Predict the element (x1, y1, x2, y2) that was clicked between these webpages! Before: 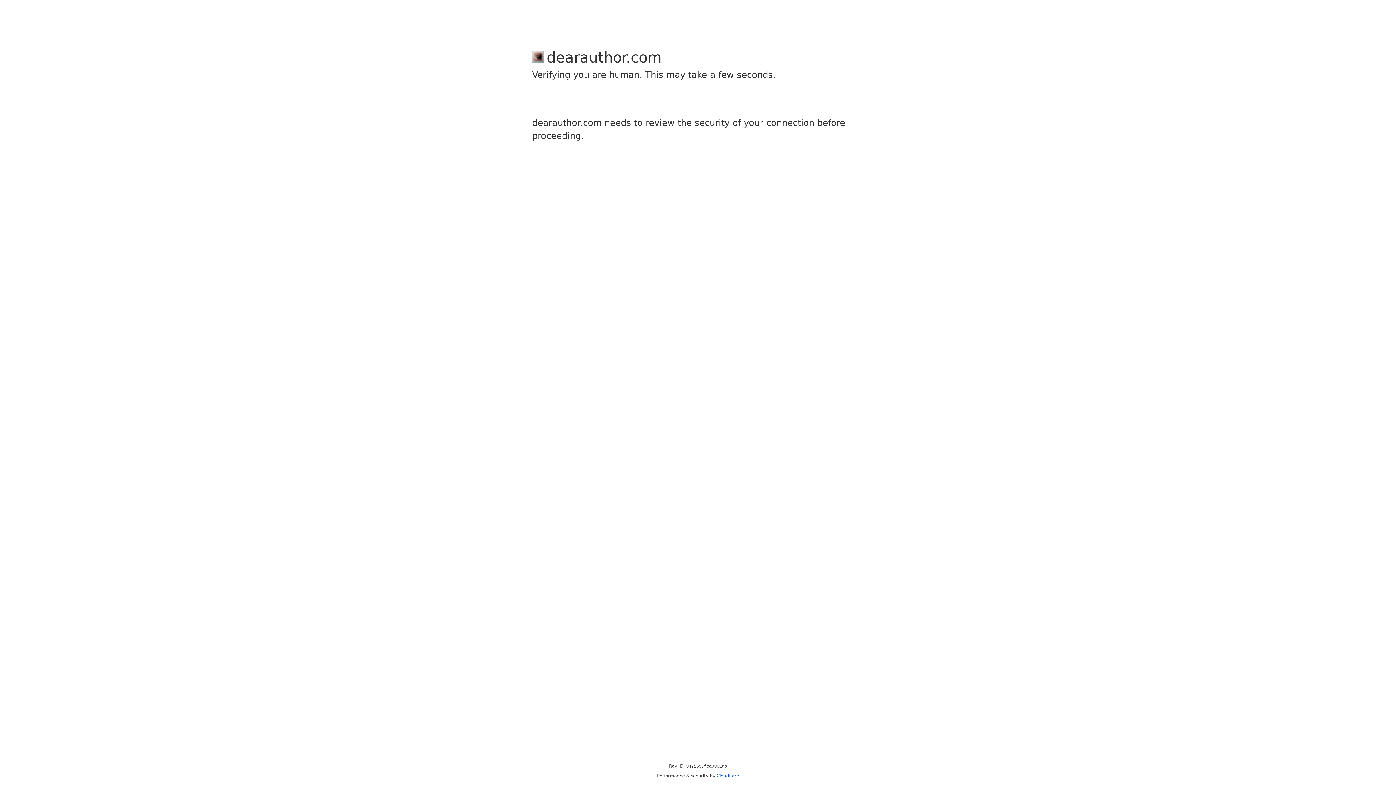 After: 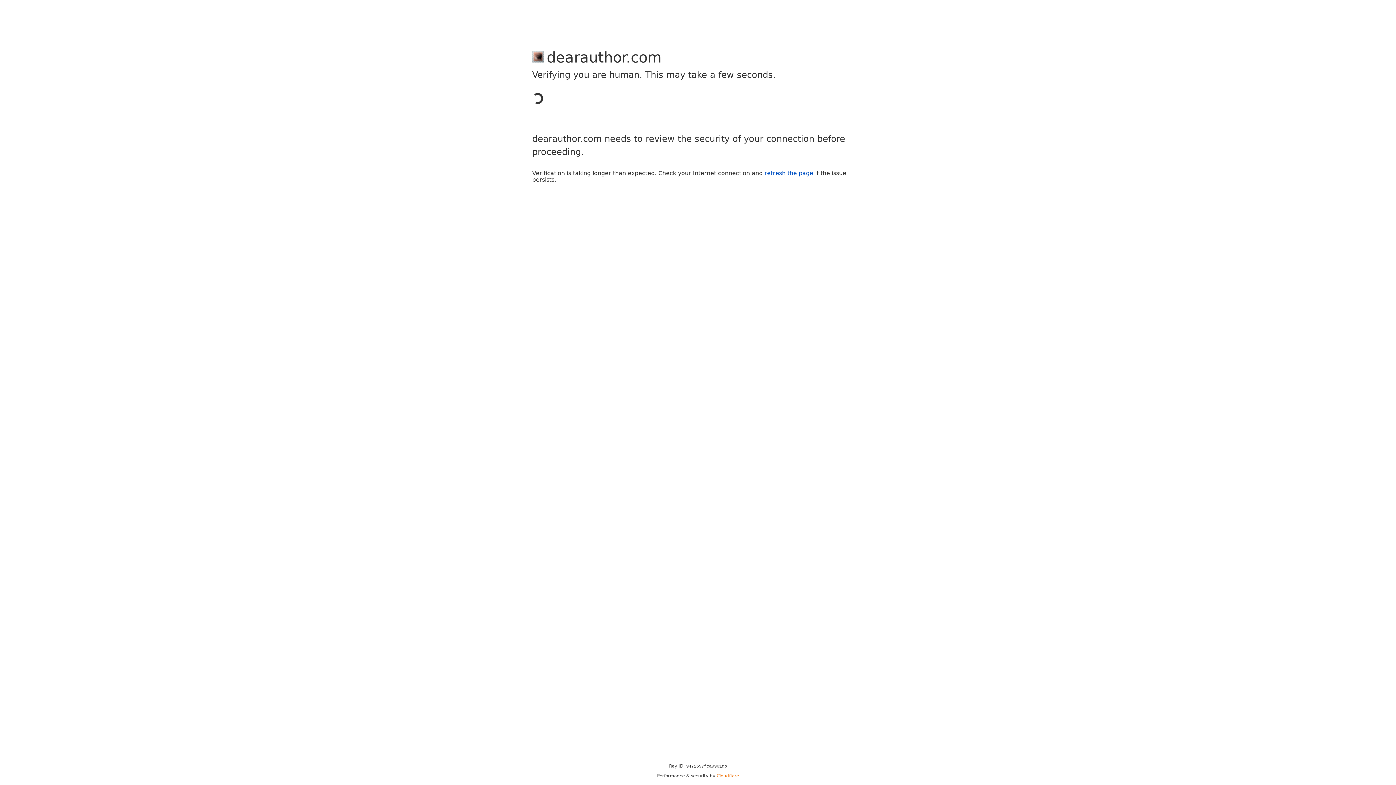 Action: label: Cloudflare bbox: (716, 773, 739, 778)